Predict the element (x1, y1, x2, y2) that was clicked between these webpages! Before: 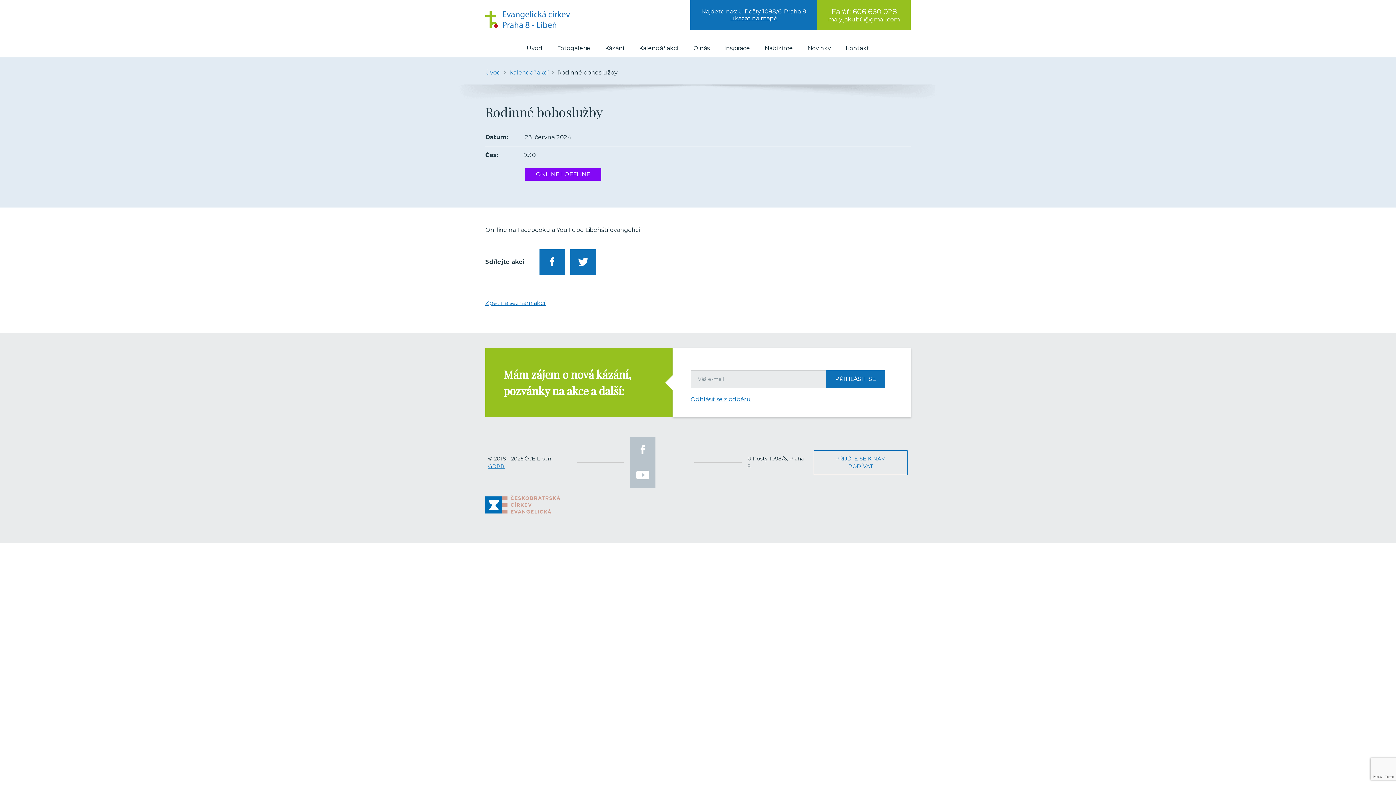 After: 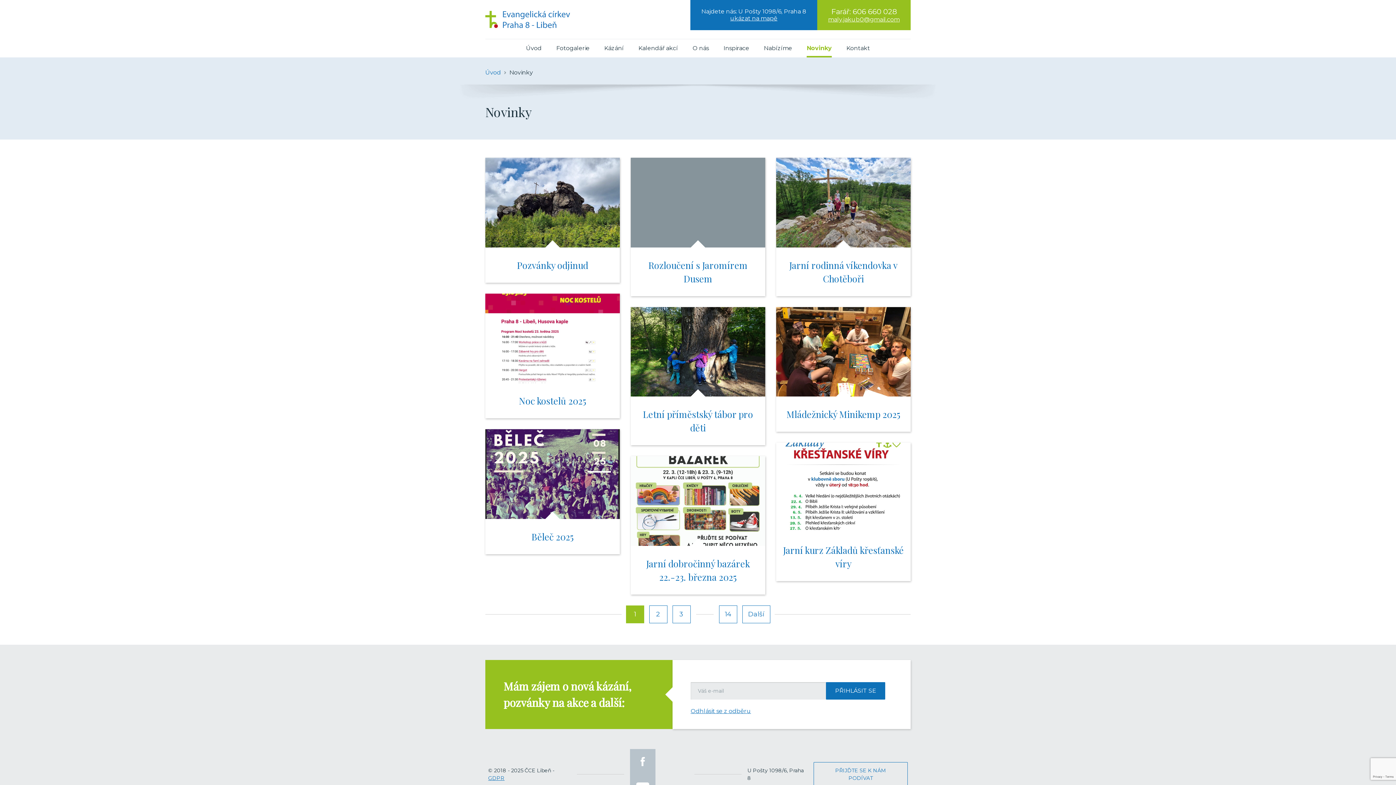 Action: bbox: (807, 39, 831, 57) label: Novinky